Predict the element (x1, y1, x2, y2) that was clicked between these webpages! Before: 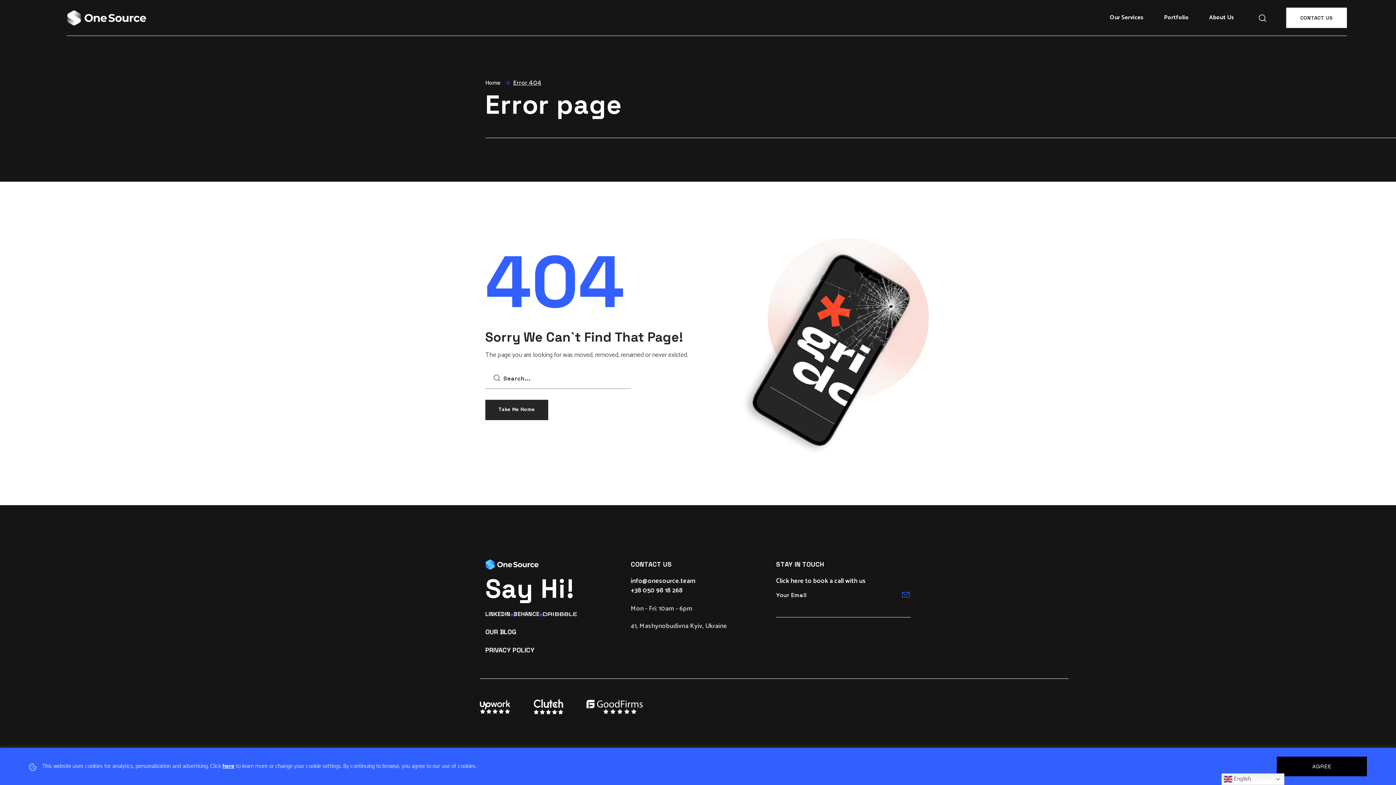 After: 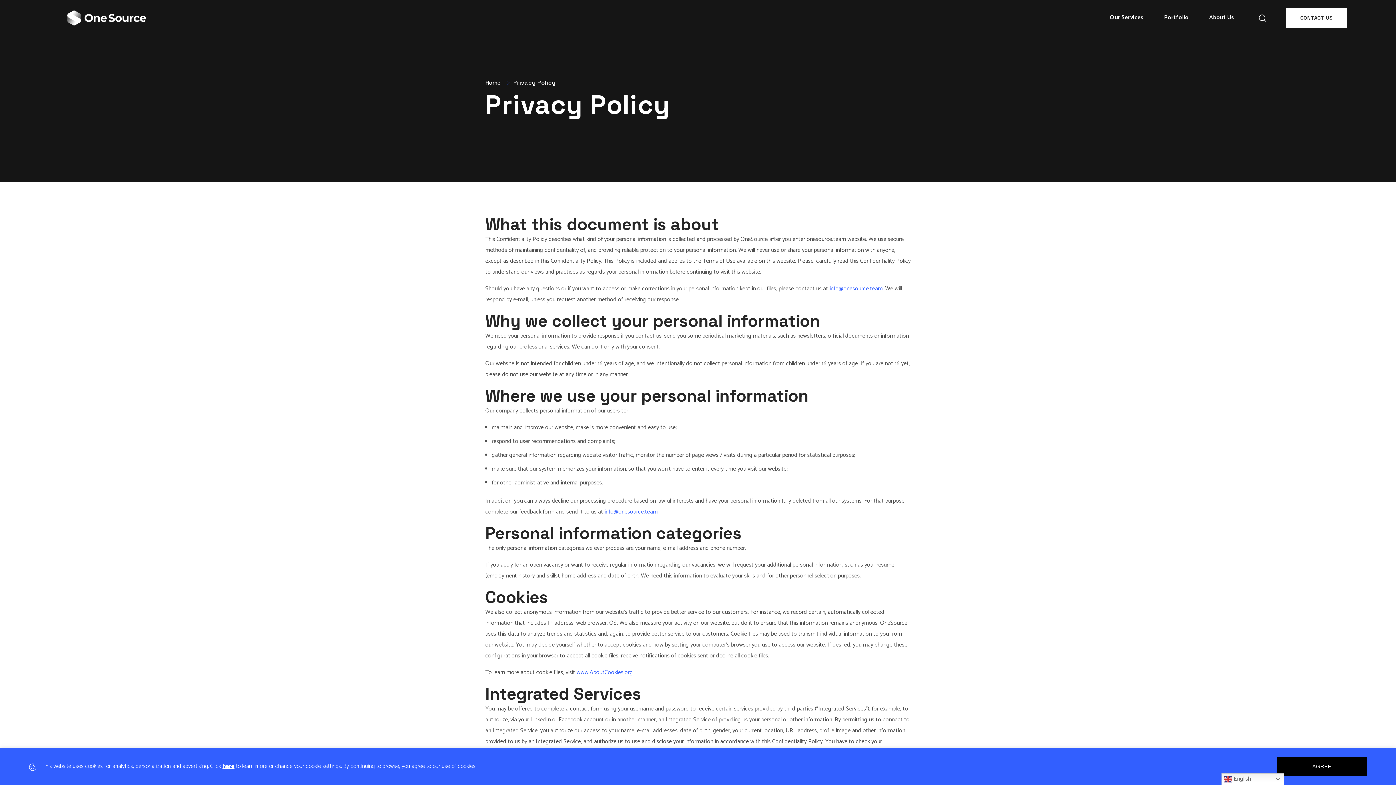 Action: label: PRIVACY POLICY bbox: (485, 647, 534, 653)